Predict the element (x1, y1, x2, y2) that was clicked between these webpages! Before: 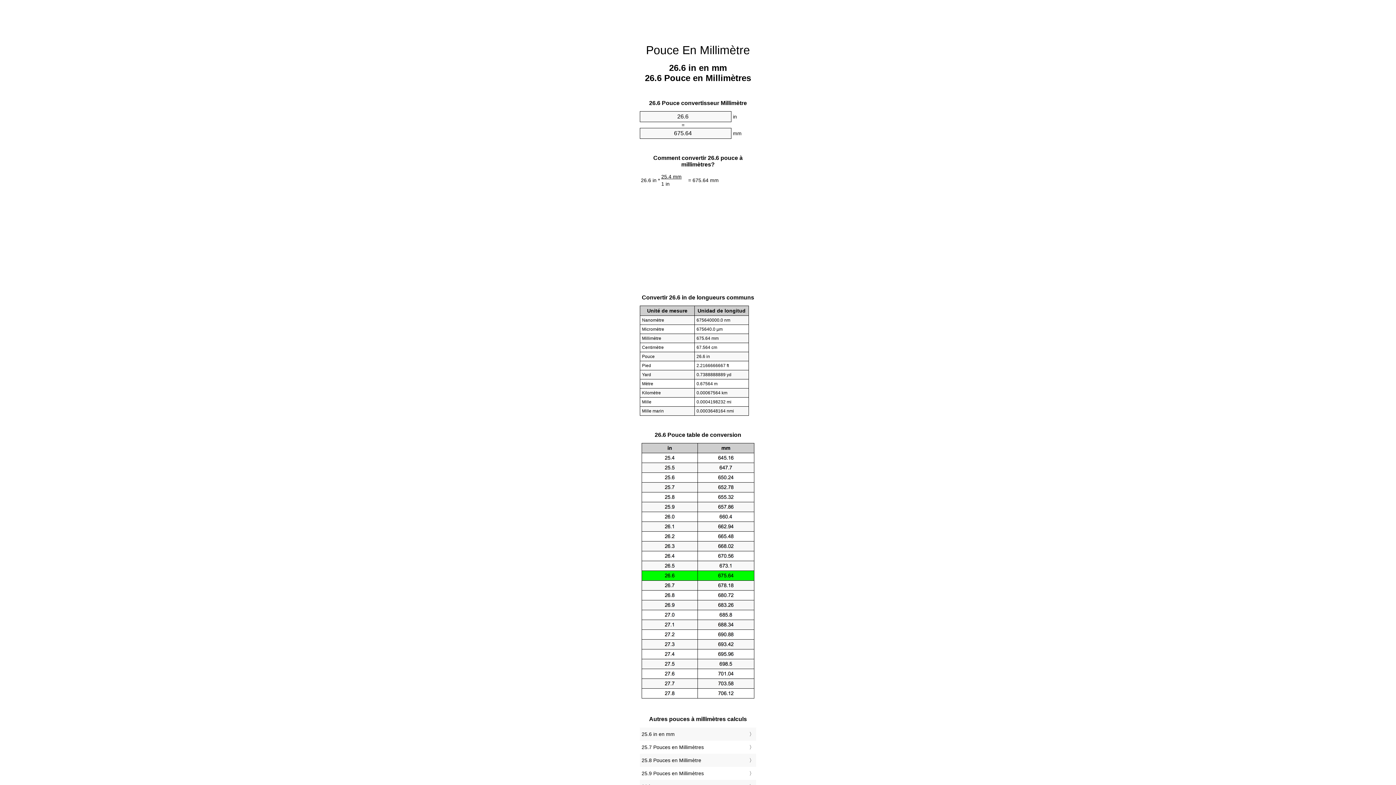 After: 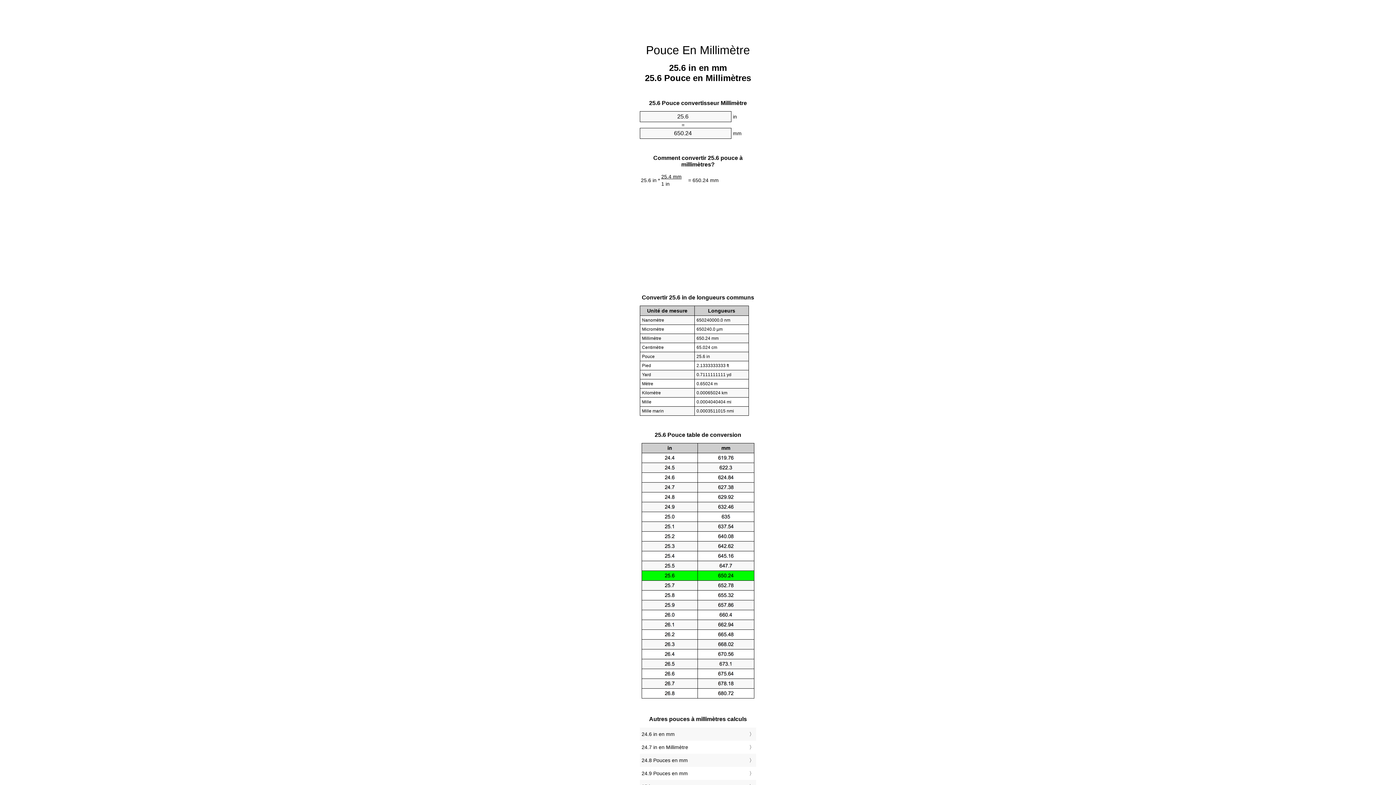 Action: bbox: (641, 729, 754, 739) label: 25.6 in en mm